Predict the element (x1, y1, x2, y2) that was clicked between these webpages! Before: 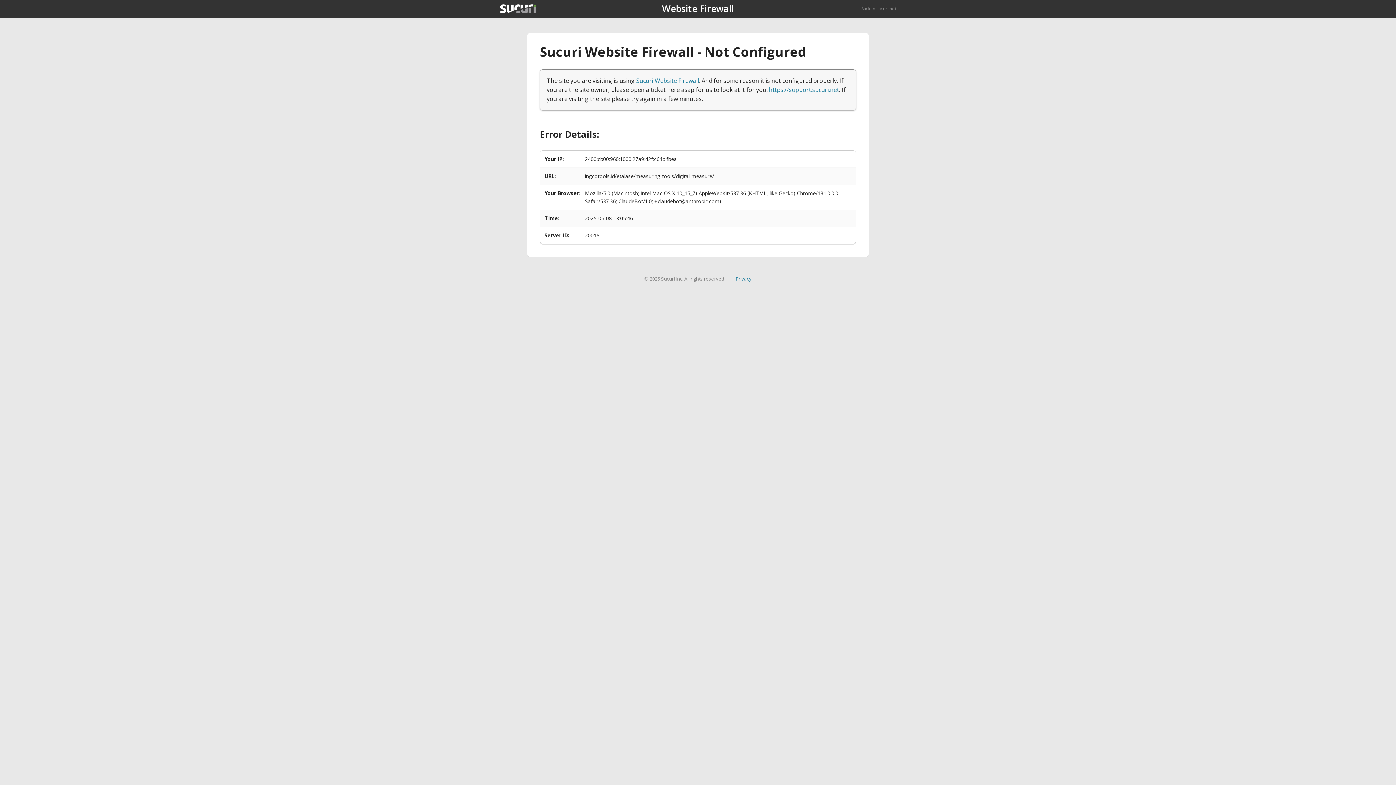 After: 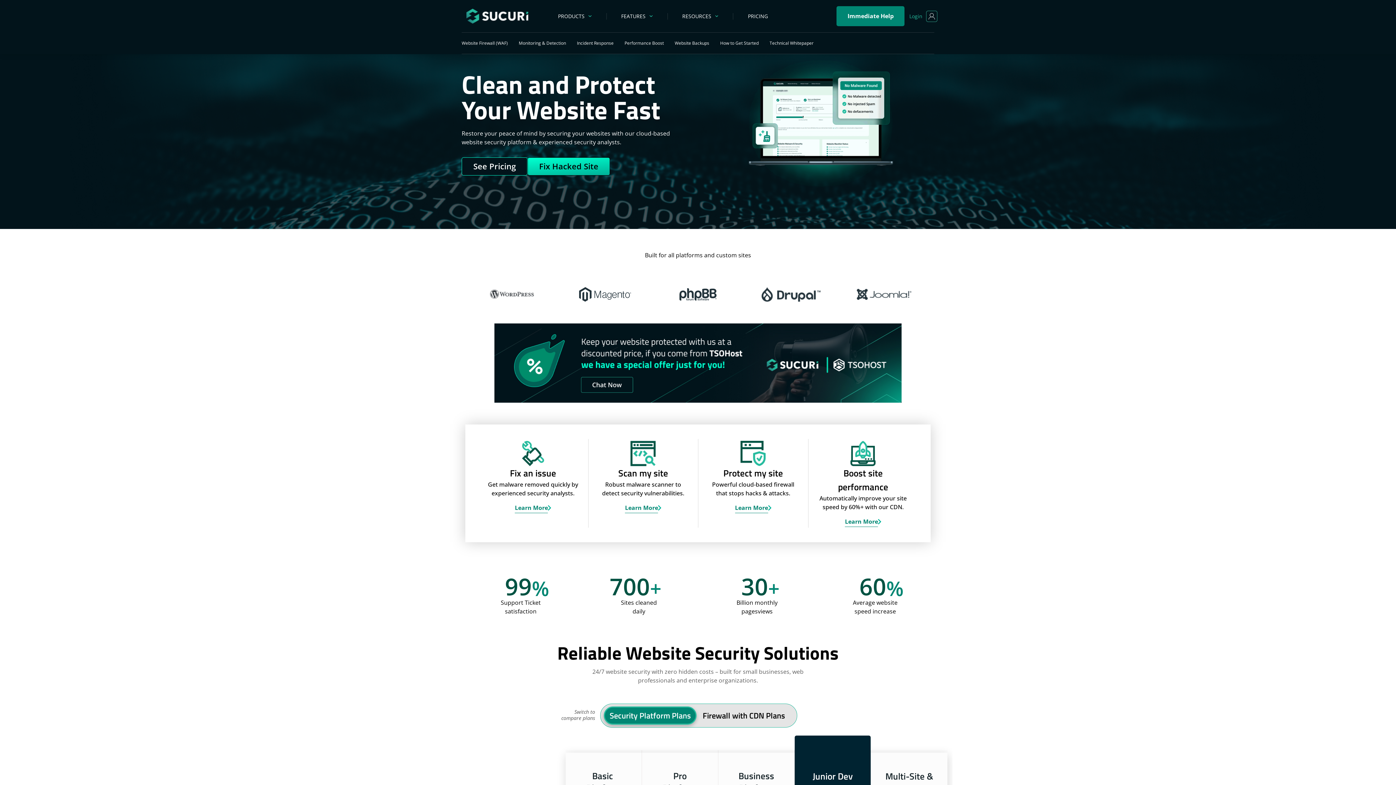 Action: label: Back to sucuri.net bbox: (861, 5, 896, 11)